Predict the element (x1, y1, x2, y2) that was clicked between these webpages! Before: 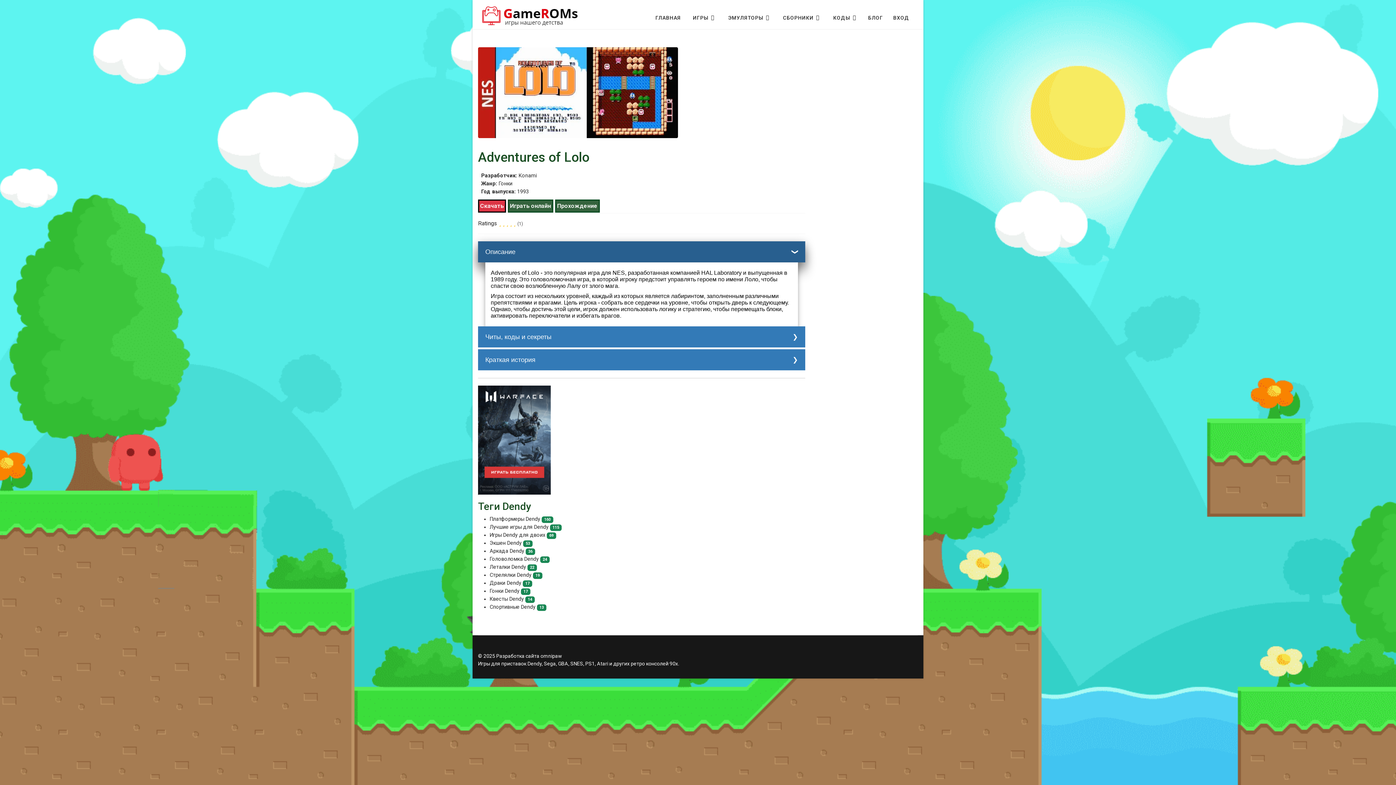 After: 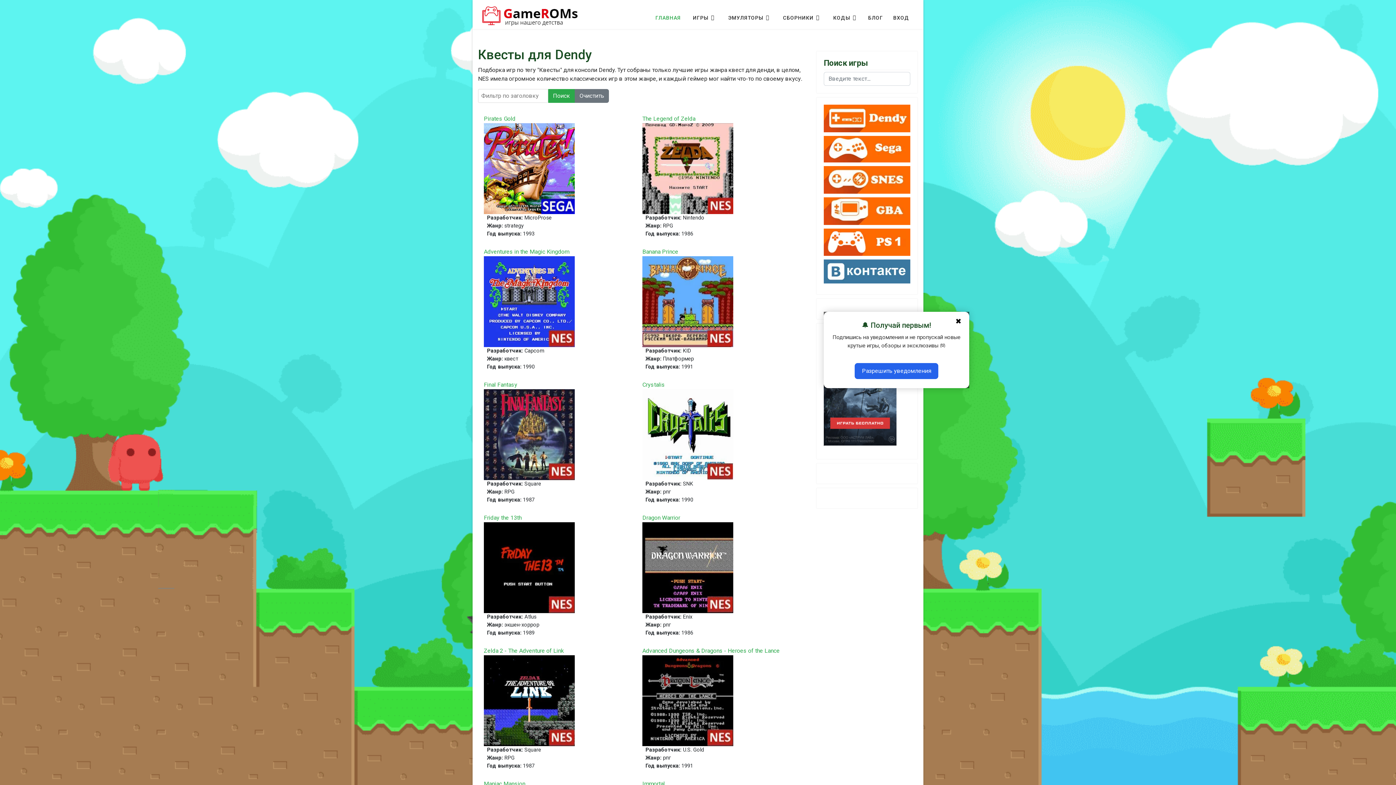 Action: bbox: (489, 596, 524, 602) label: Квесты Dendy